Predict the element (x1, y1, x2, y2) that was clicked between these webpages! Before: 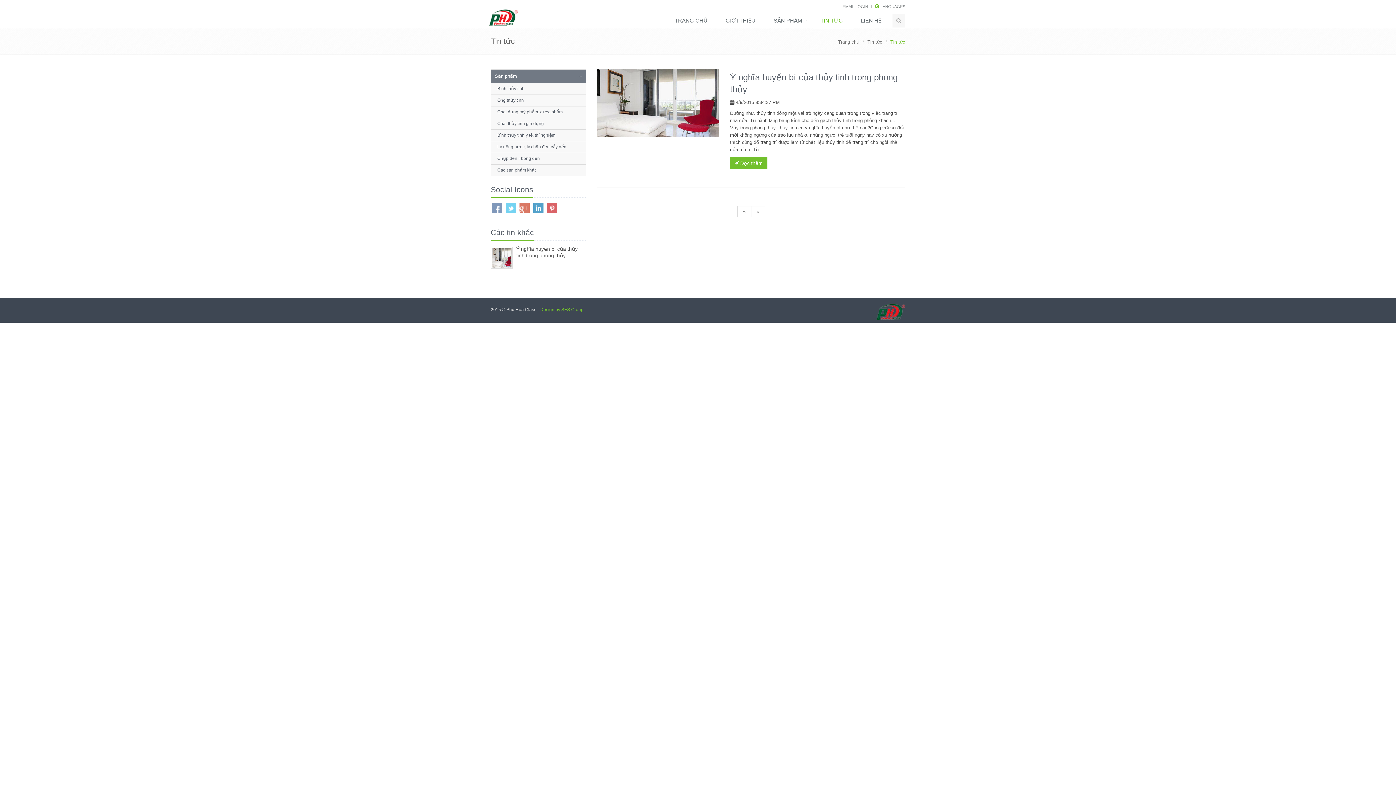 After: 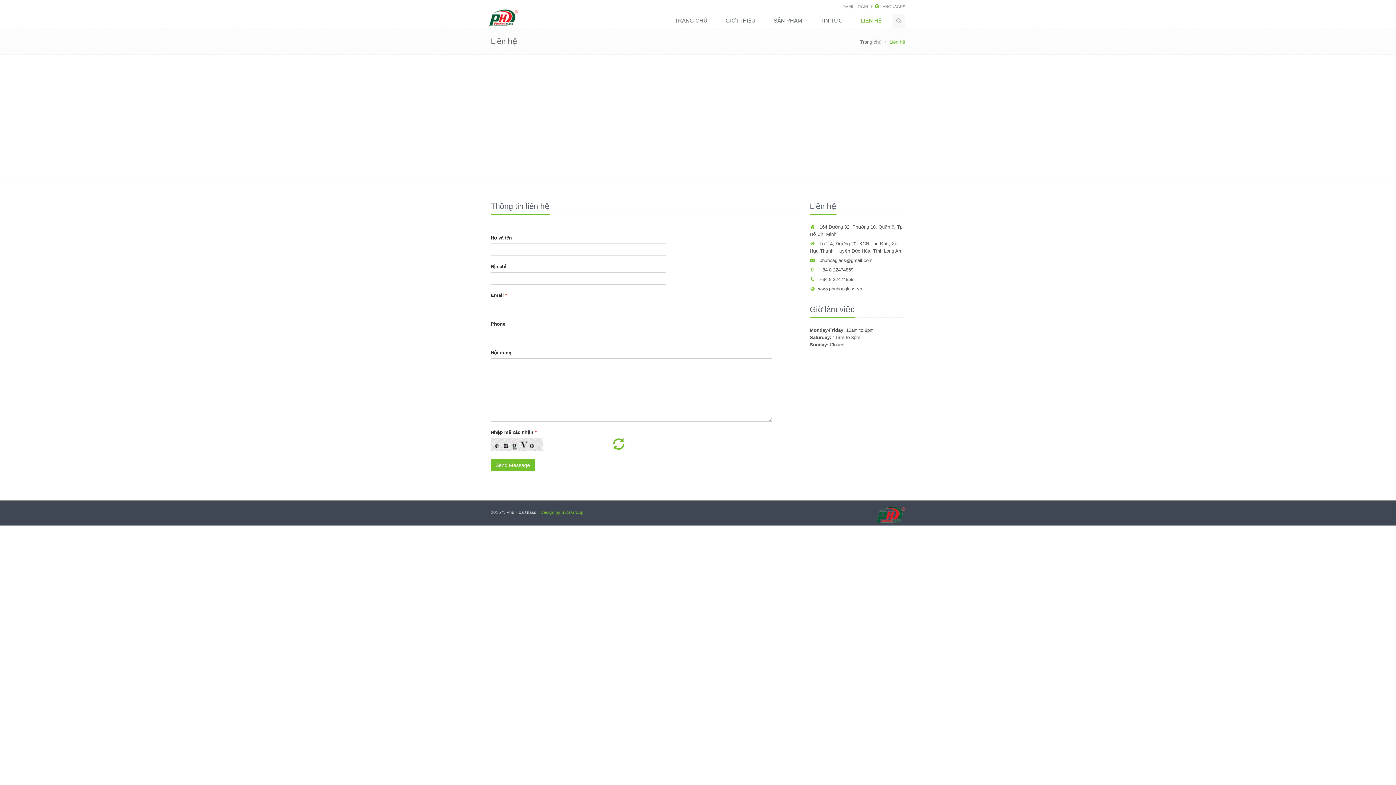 Action: label: LIÊN HỆ bbox: (853, 13, 892, 28)